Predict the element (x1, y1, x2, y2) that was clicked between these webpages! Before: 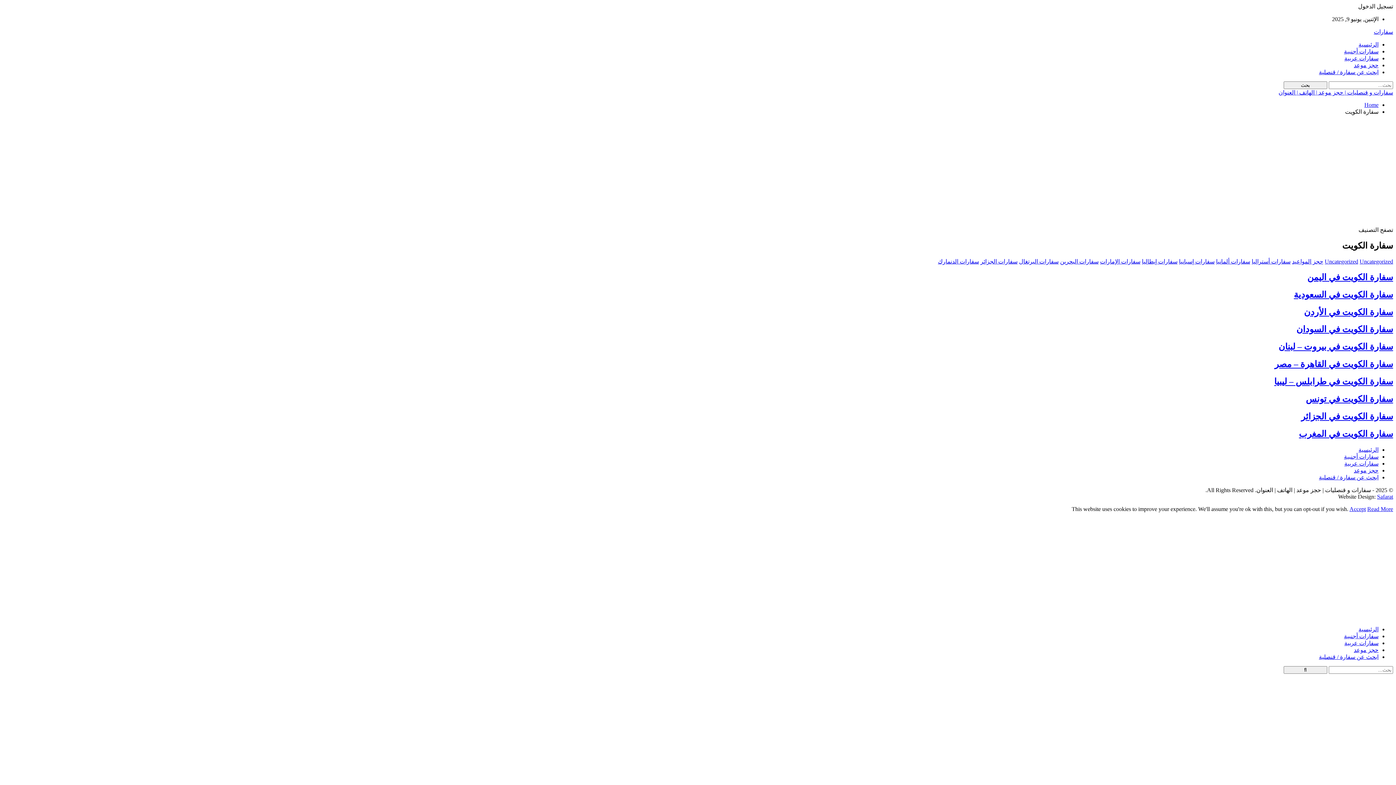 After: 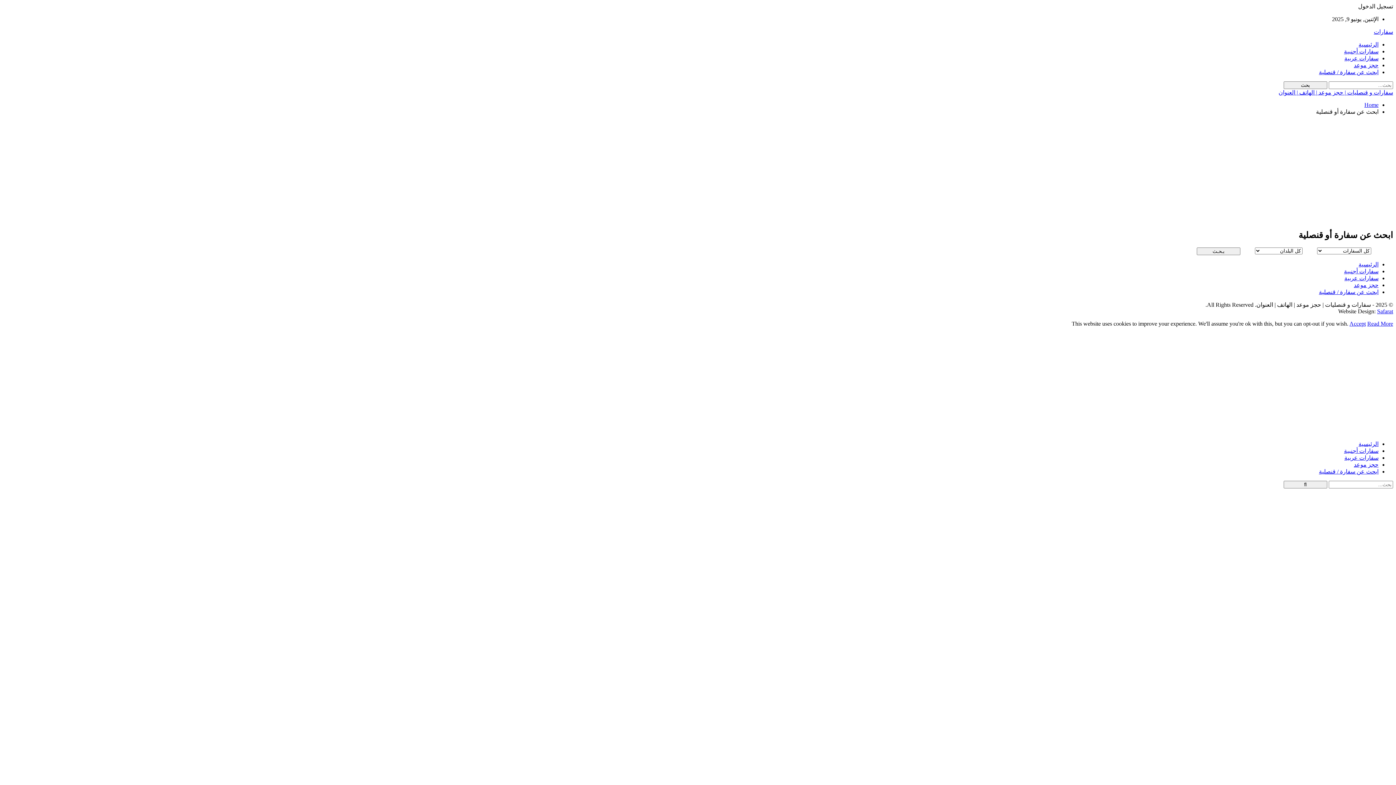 Action: bbox: (1319, 654, 1378, 660) label: ابحث عن سفارة / قنصلية